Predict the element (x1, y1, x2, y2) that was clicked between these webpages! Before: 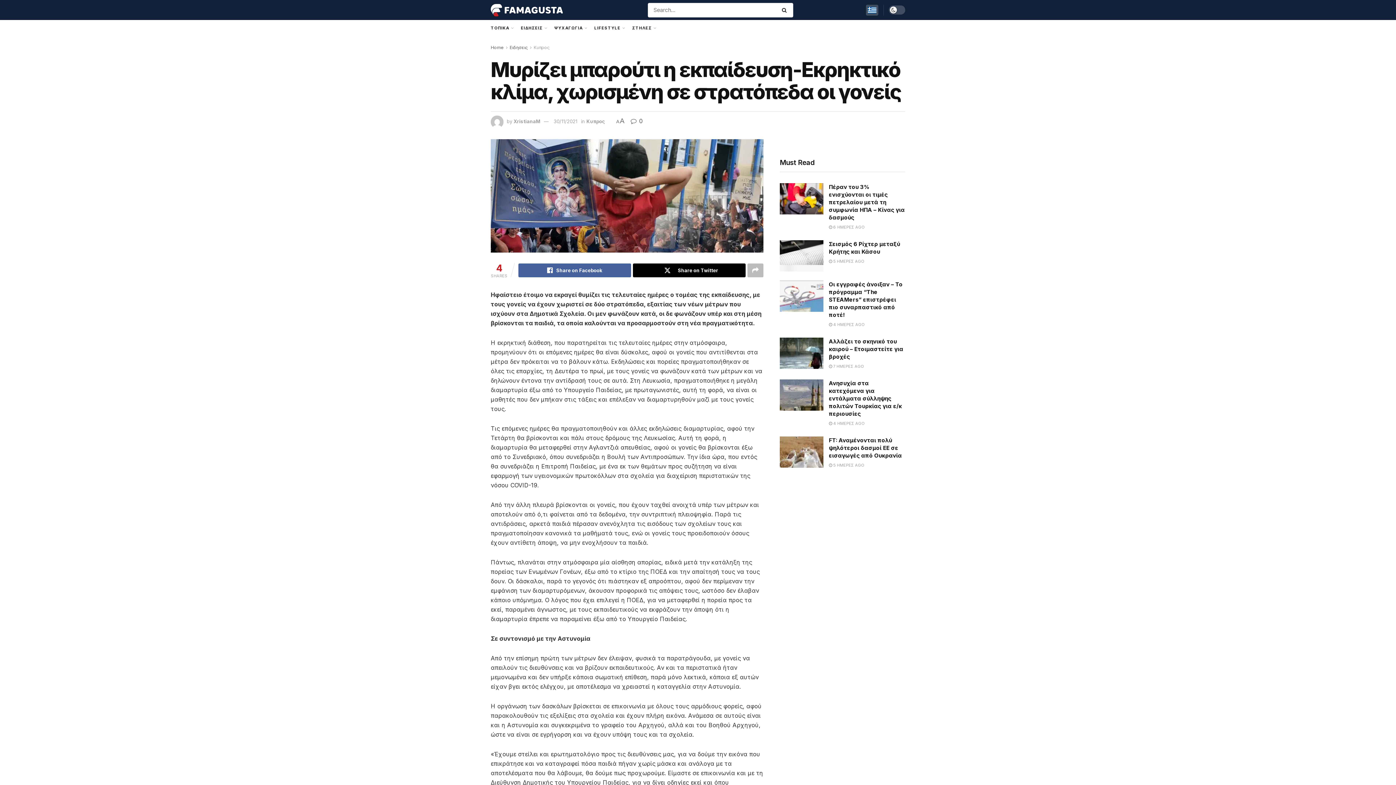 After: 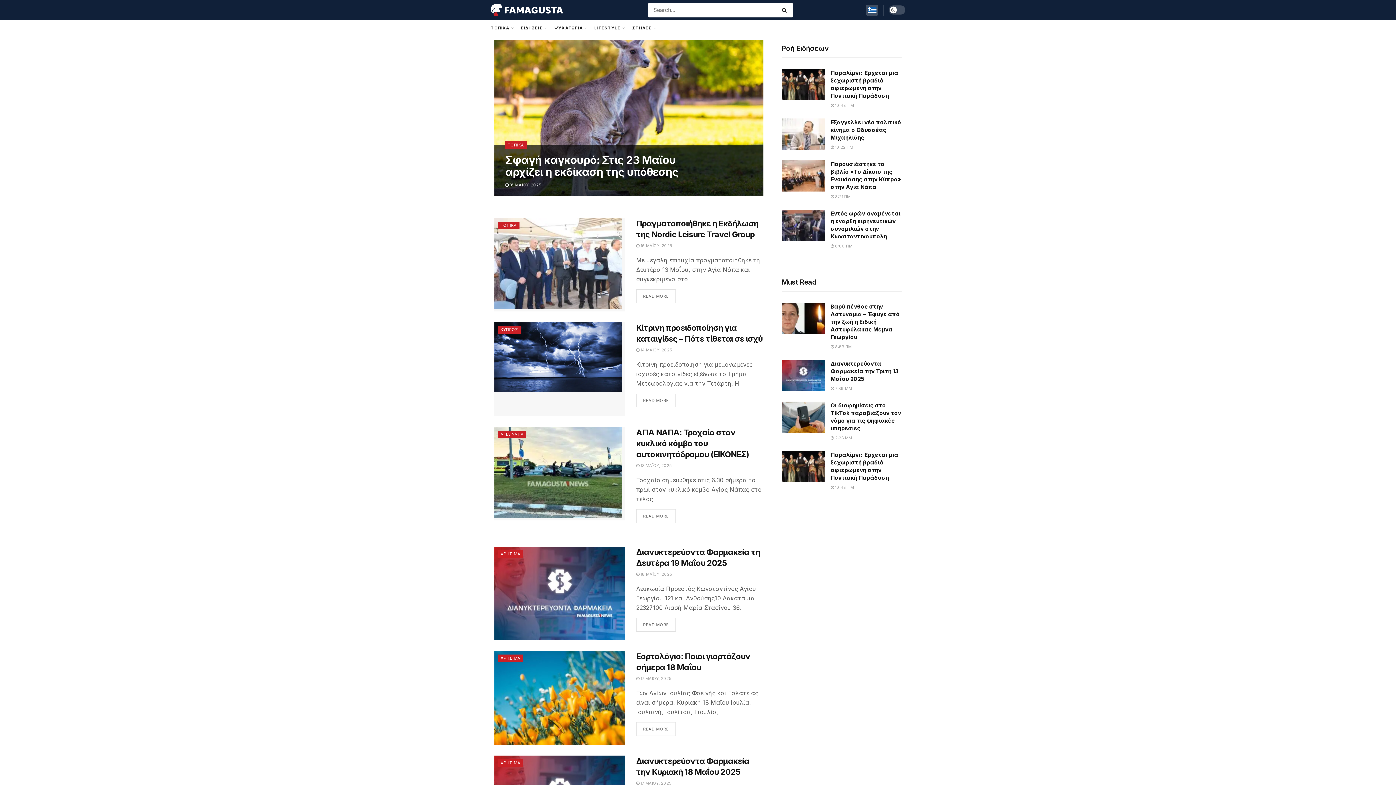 Action: label: Home bbox: (490, 44, 504, 50)